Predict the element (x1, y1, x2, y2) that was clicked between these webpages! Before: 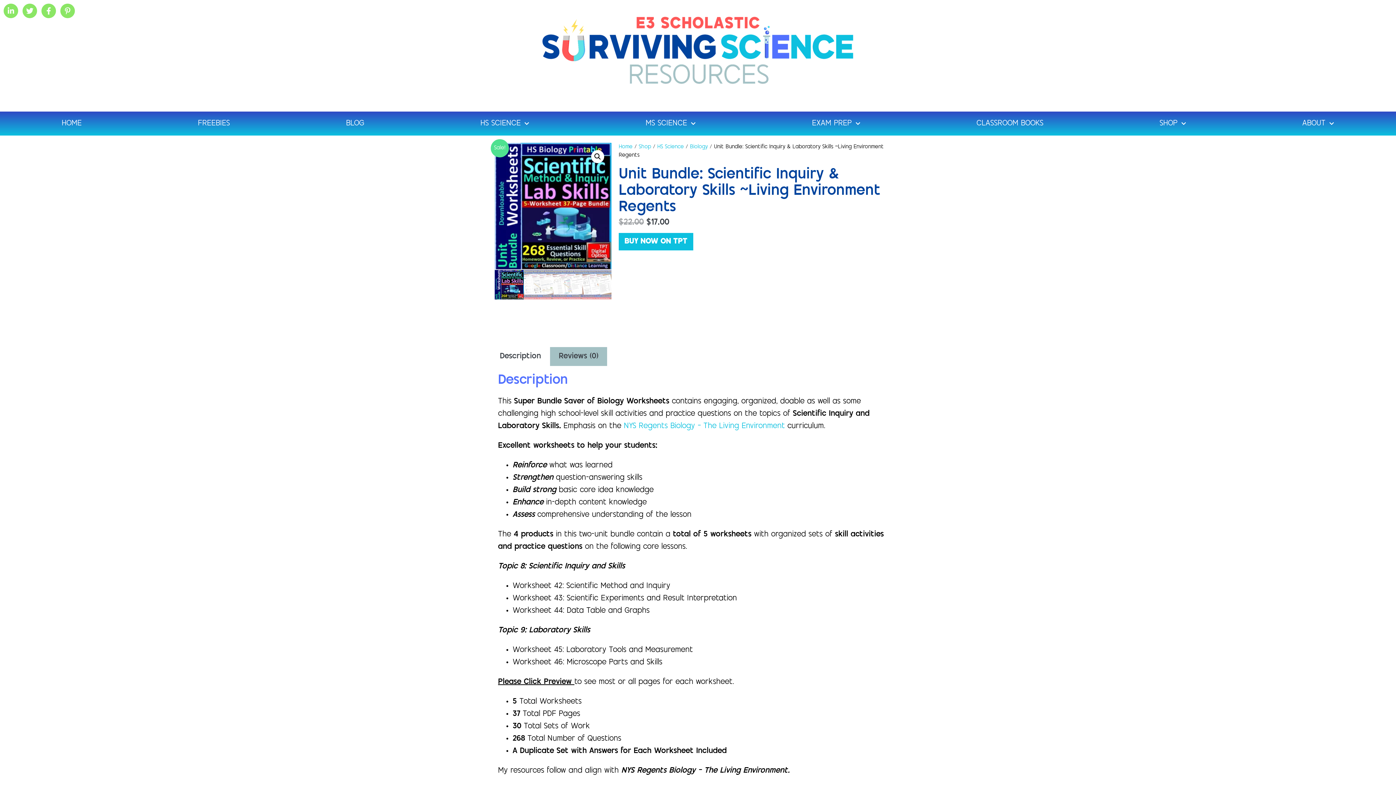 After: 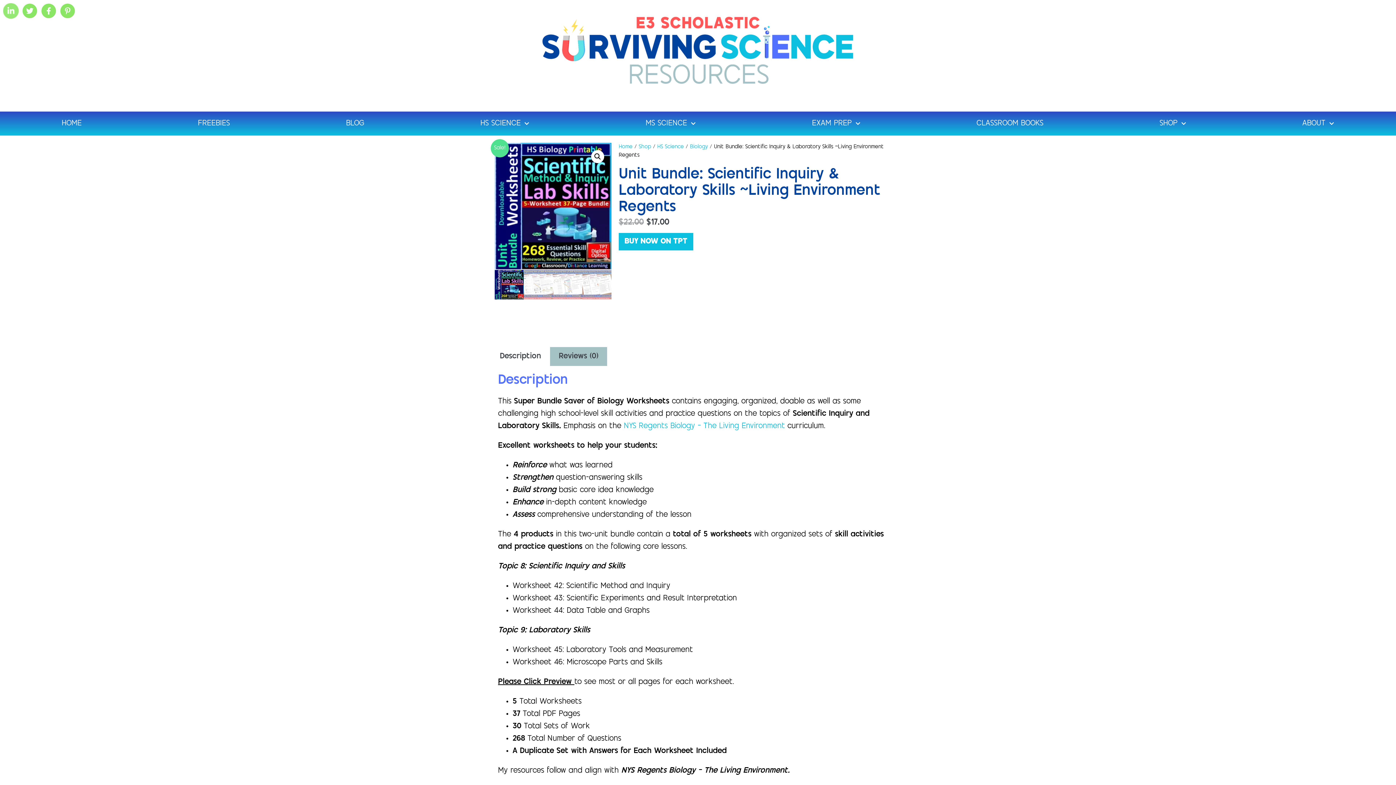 Action: bbox: (3, 3, 18, 18) label: Linkedin-in